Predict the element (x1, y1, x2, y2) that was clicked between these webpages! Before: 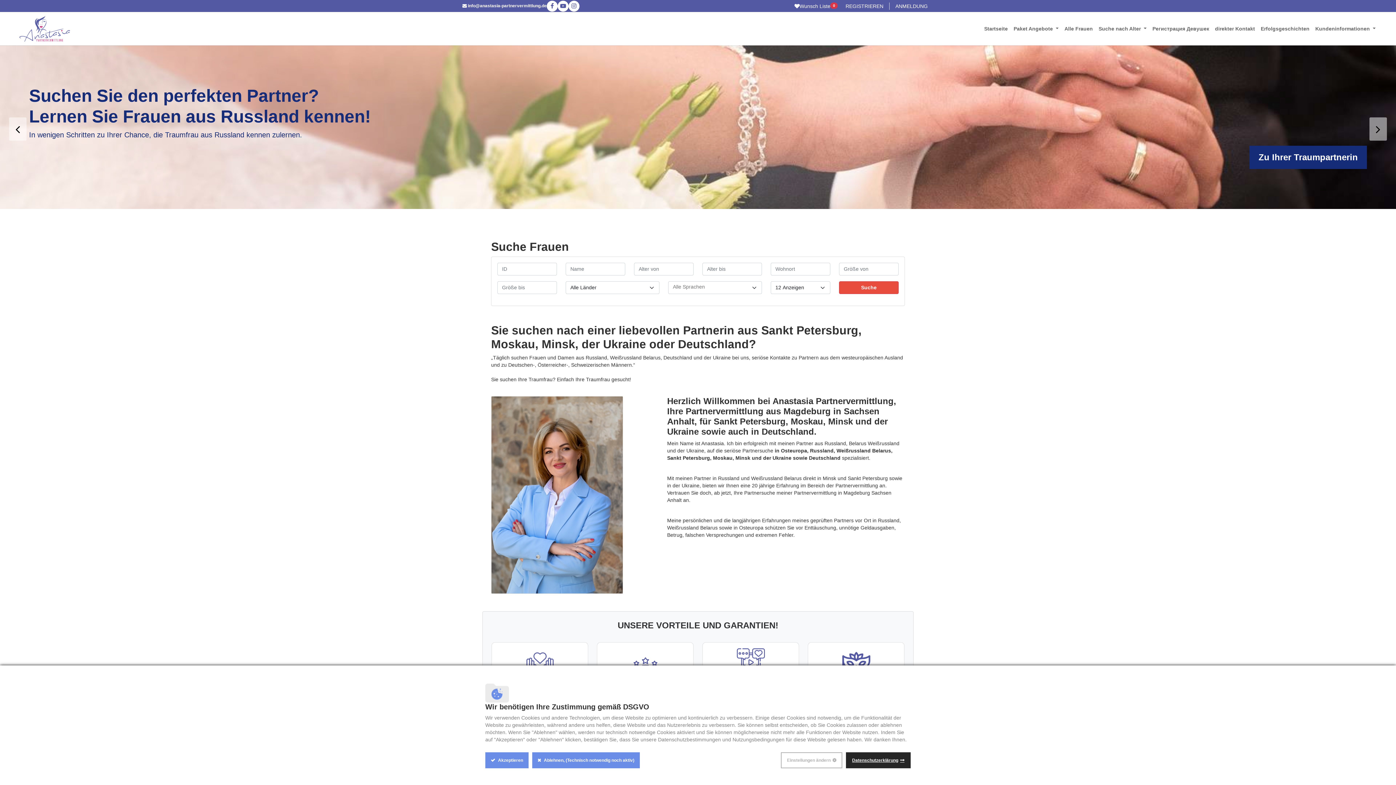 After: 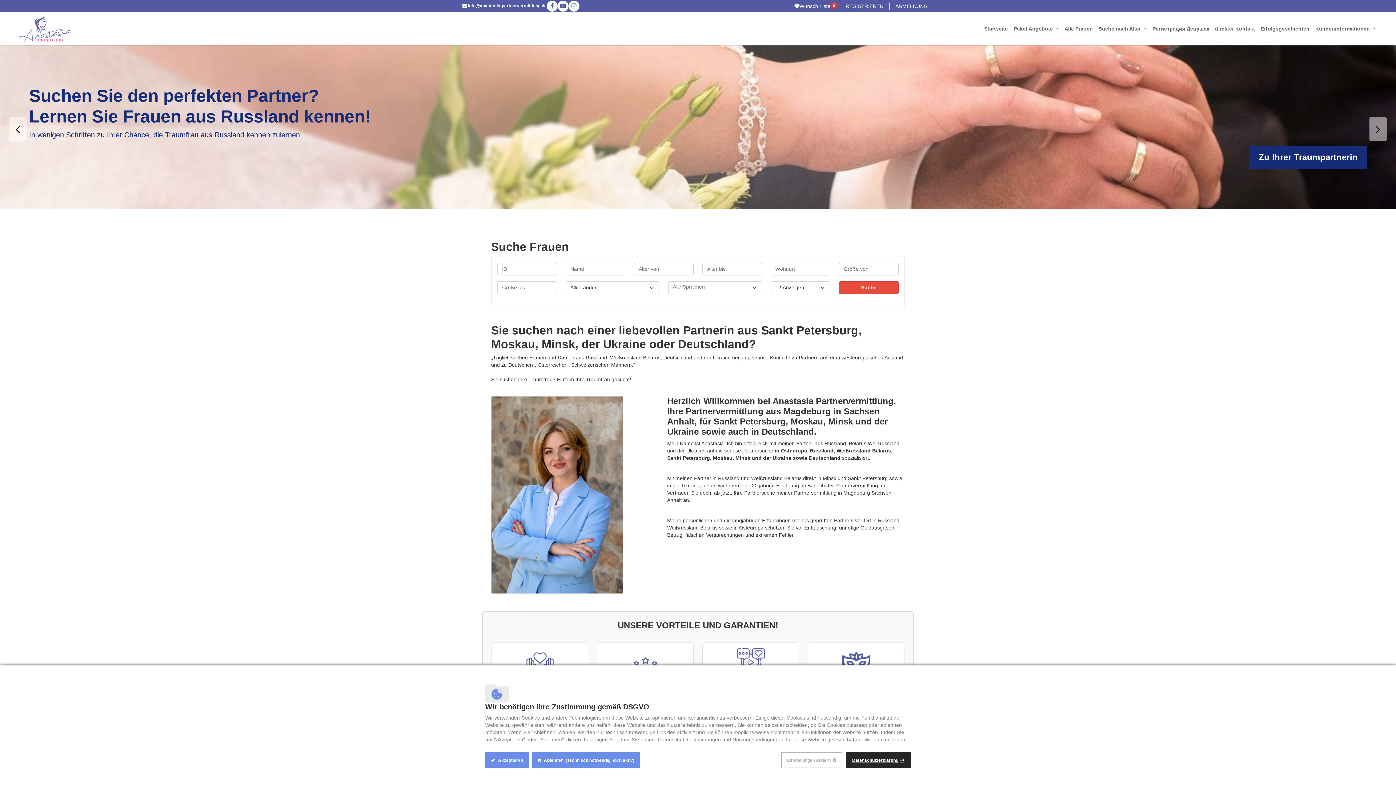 Action: bbox: (560, 2, 566, 10)